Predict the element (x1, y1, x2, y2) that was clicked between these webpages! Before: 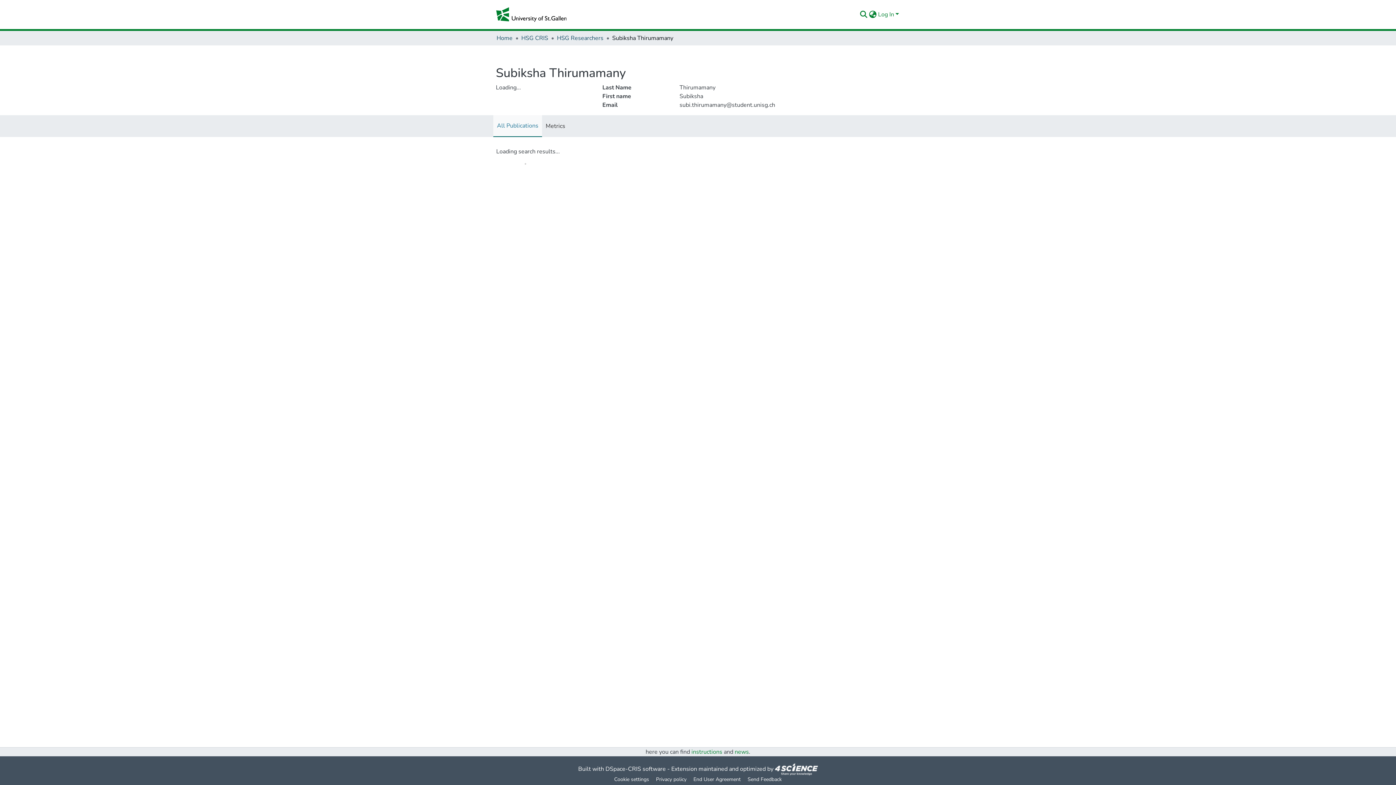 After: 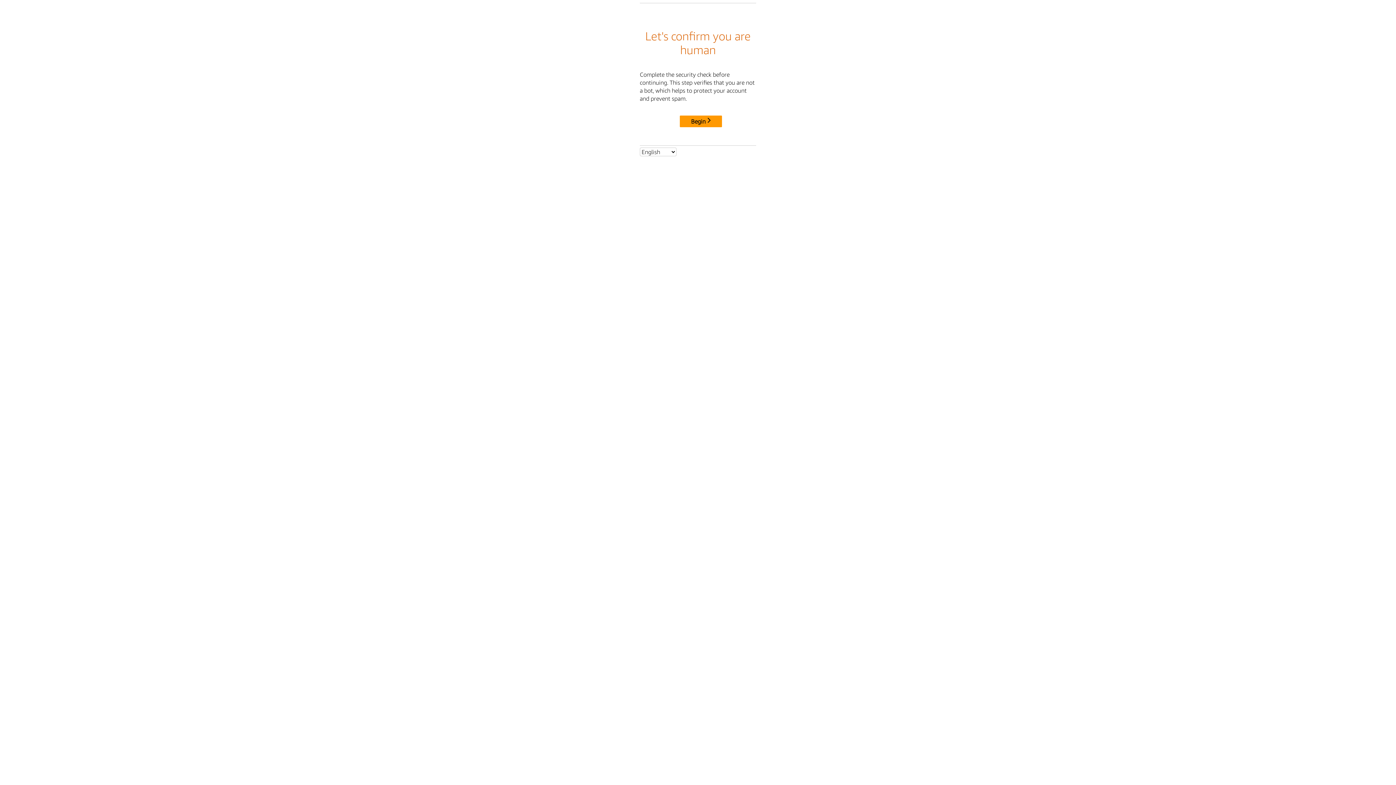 Action: bbox: (652, 775, 690, 784) label: Privacy policy